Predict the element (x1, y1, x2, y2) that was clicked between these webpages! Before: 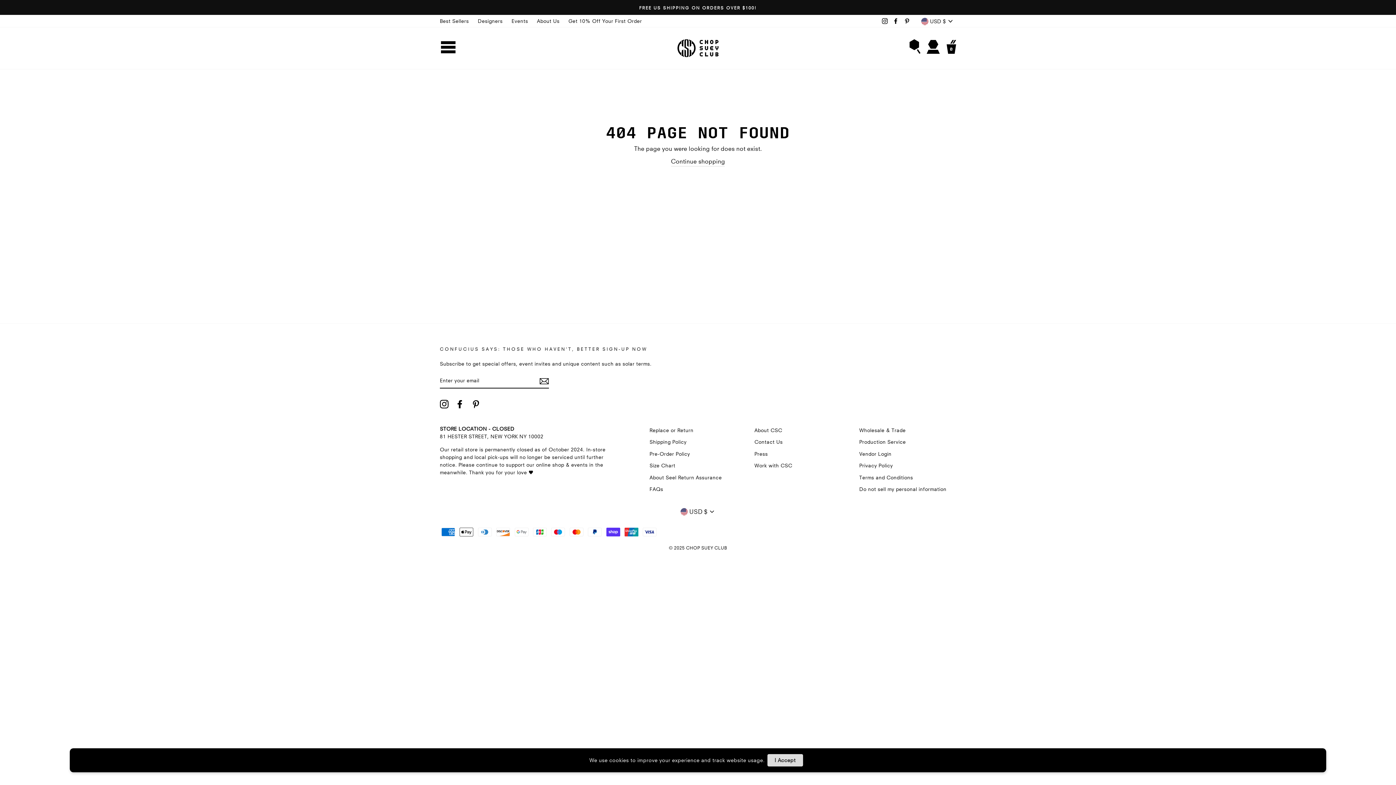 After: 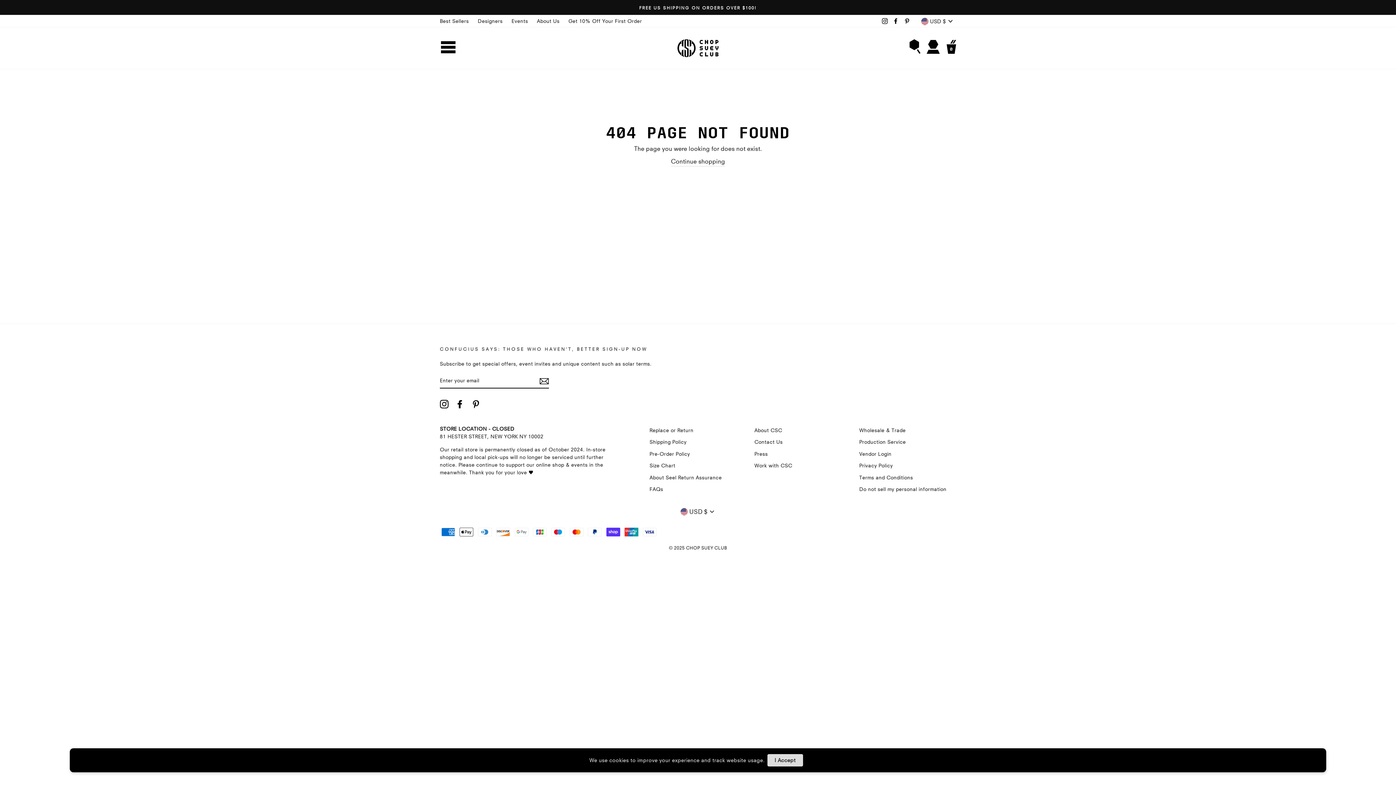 Action: label: Instagram bbox: (880, 15, 889, 26)